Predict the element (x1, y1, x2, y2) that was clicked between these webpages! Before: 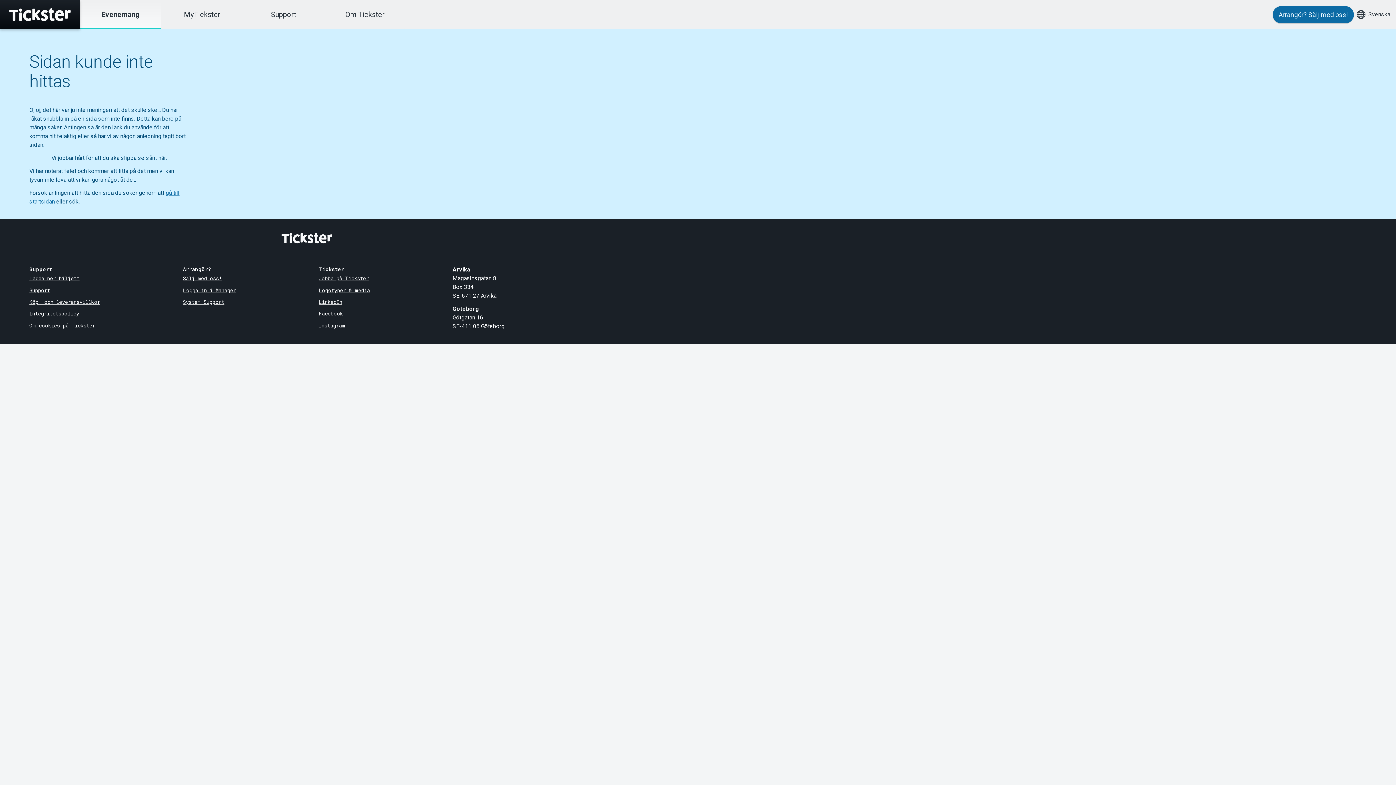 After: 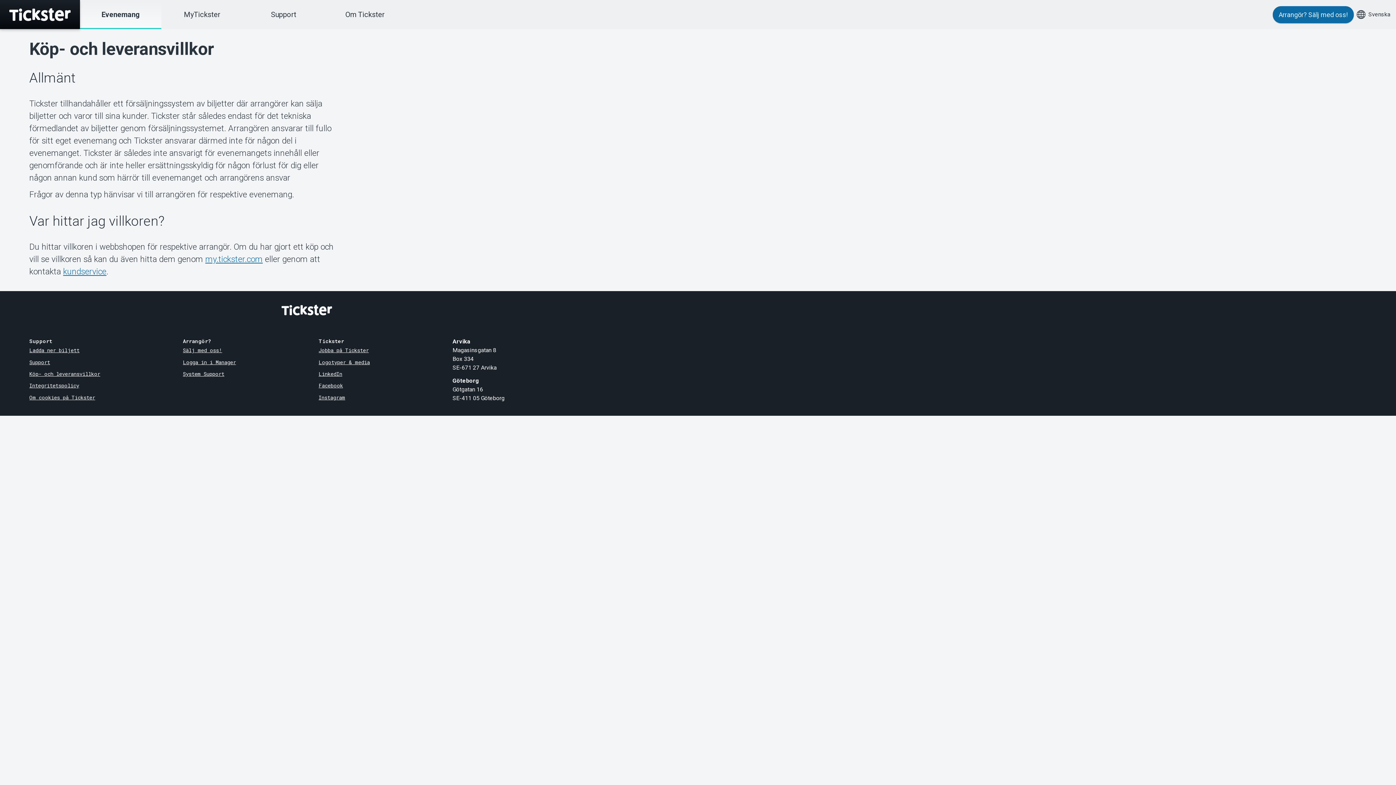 Action: label: Köp- och leveransvillkor bbox: (29, 298, 100, 305)